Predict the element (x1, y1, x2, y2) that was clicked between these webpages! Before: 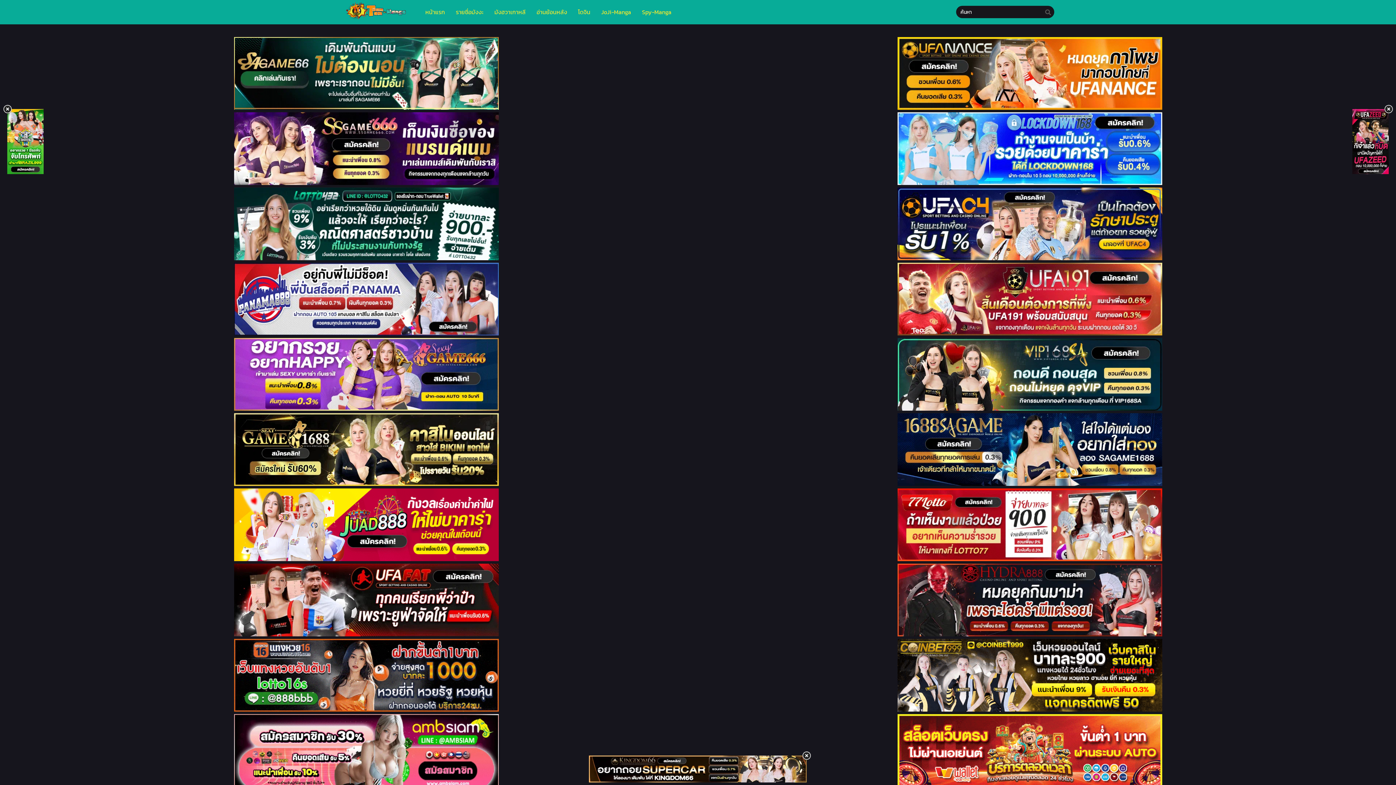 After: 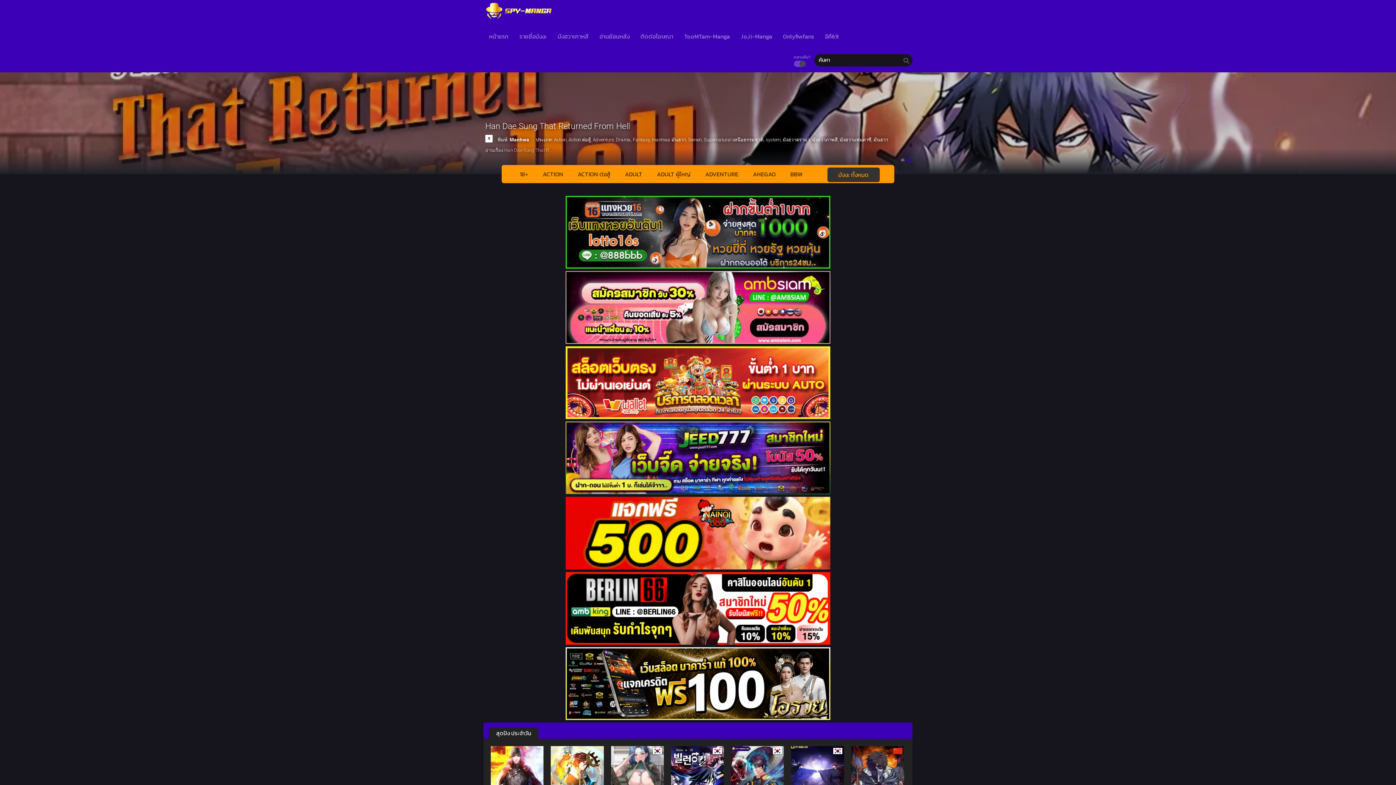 Action: label: Spy-Manga bbox: (638, 0, 675, 24)